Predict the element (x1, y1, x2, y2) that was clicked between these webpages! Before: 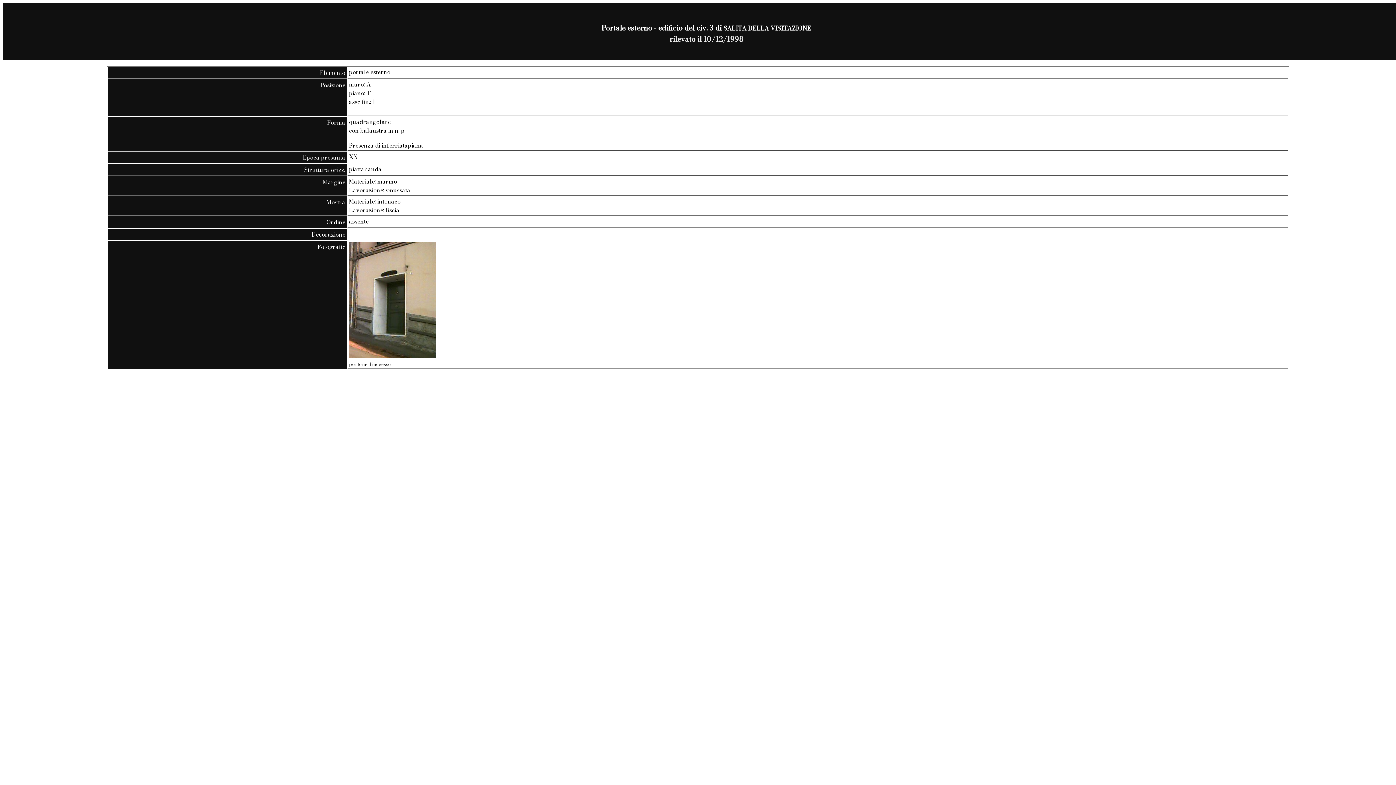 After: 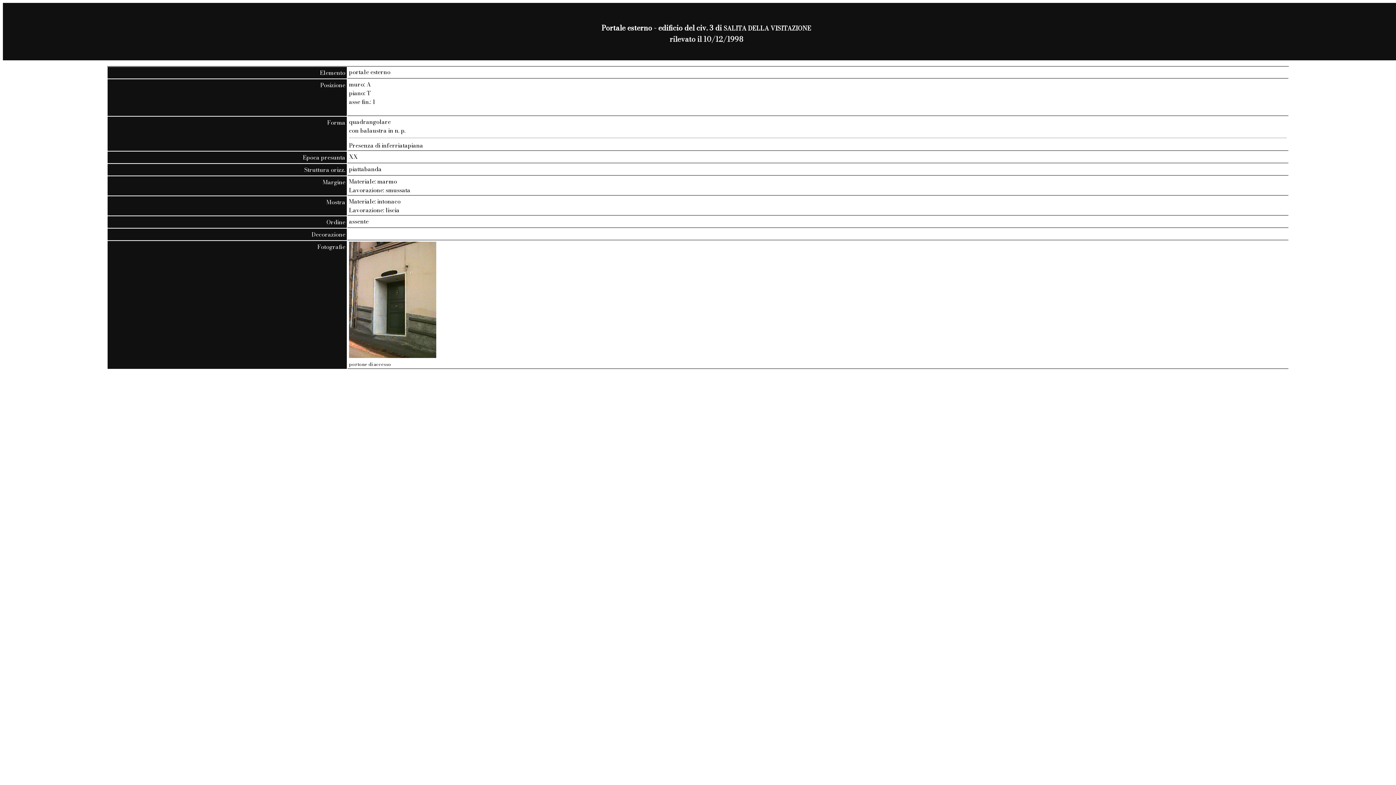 Action: bbox: (349, 351, 436, 360)